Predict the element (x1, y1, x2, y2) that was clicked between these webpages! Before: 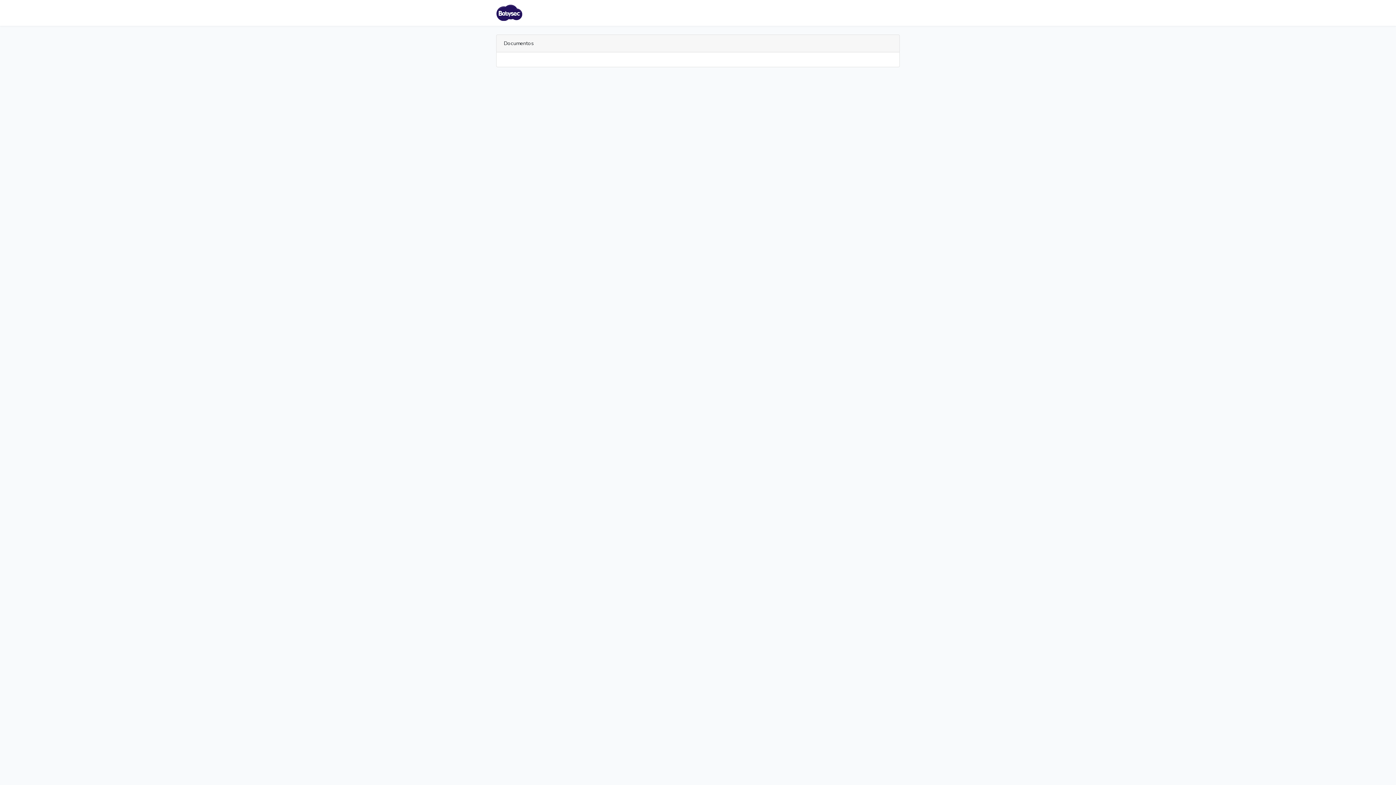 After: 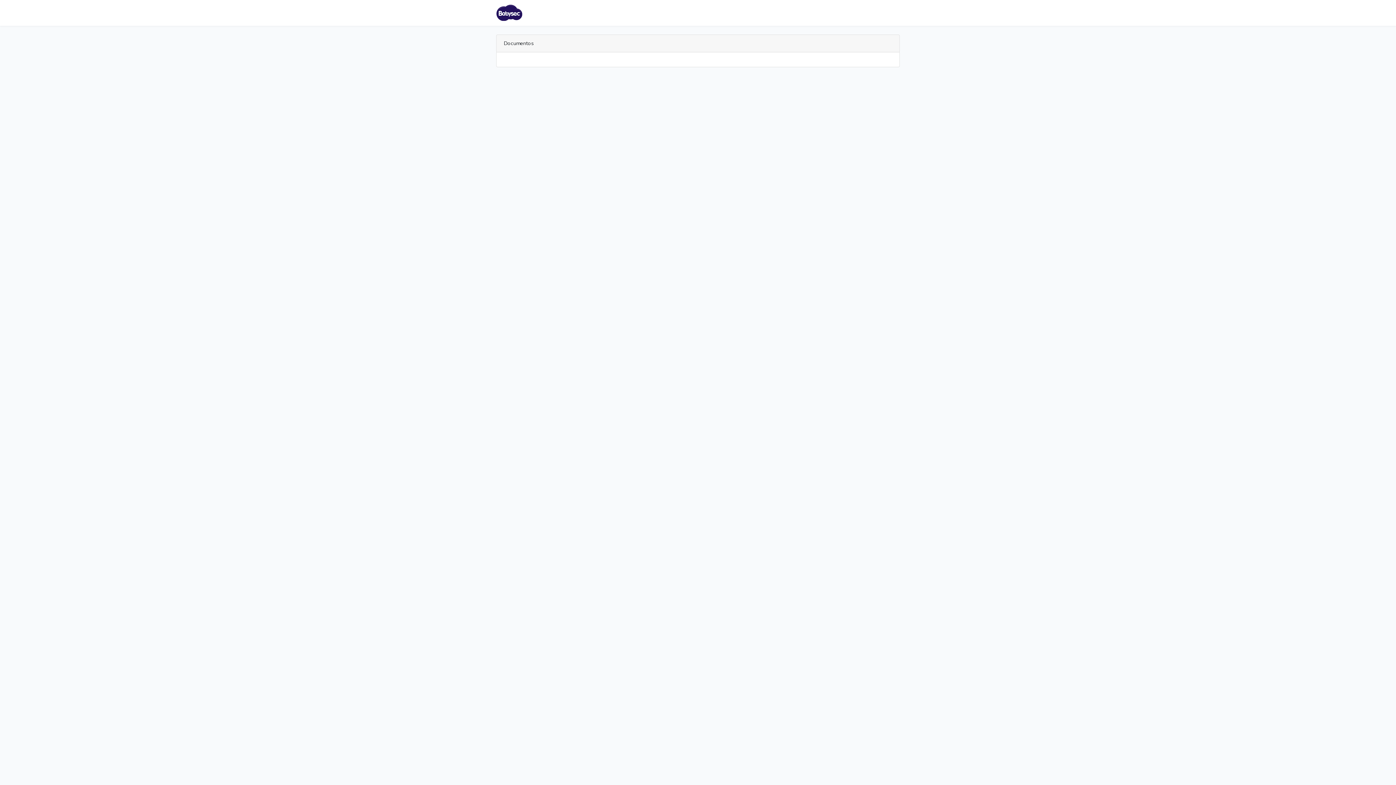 Action: bbox: (496, 2, 548, 22)